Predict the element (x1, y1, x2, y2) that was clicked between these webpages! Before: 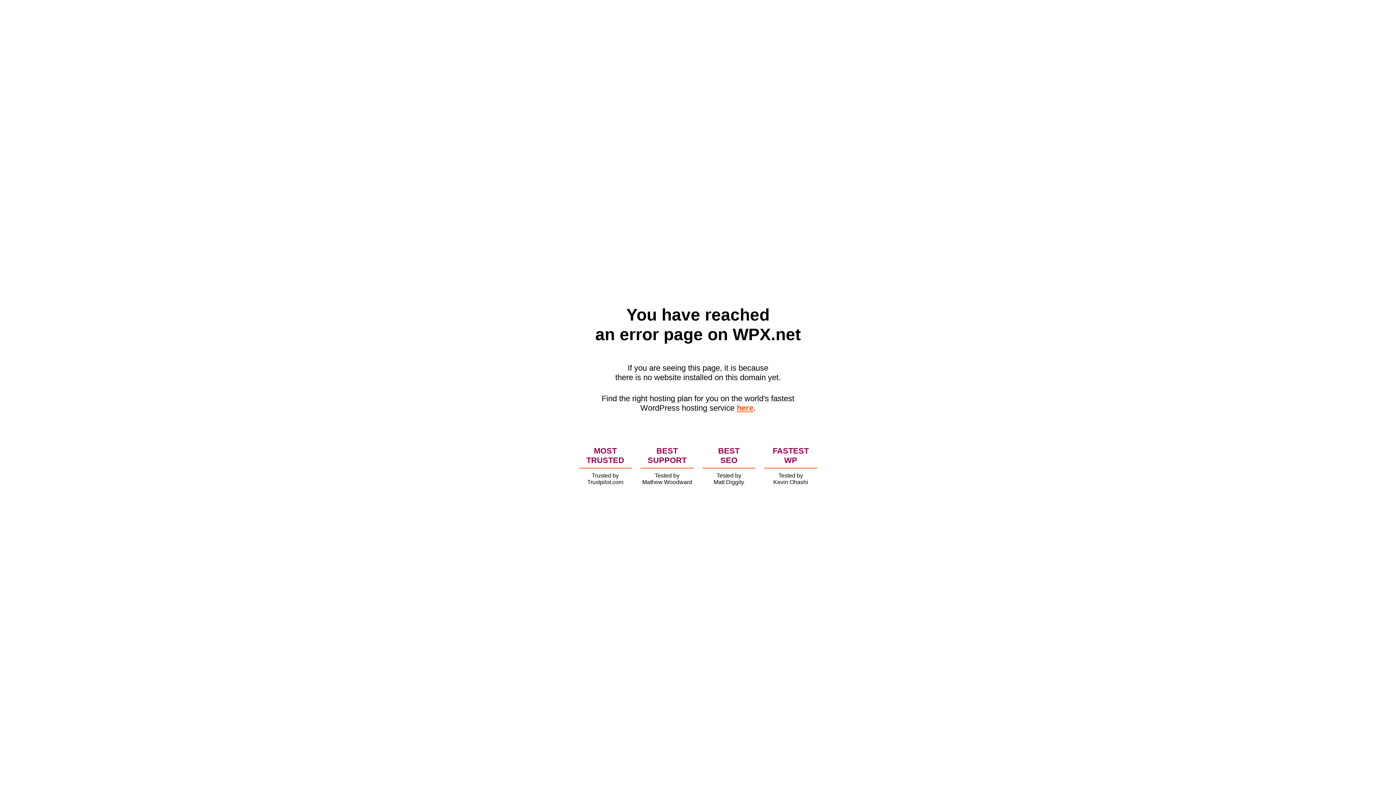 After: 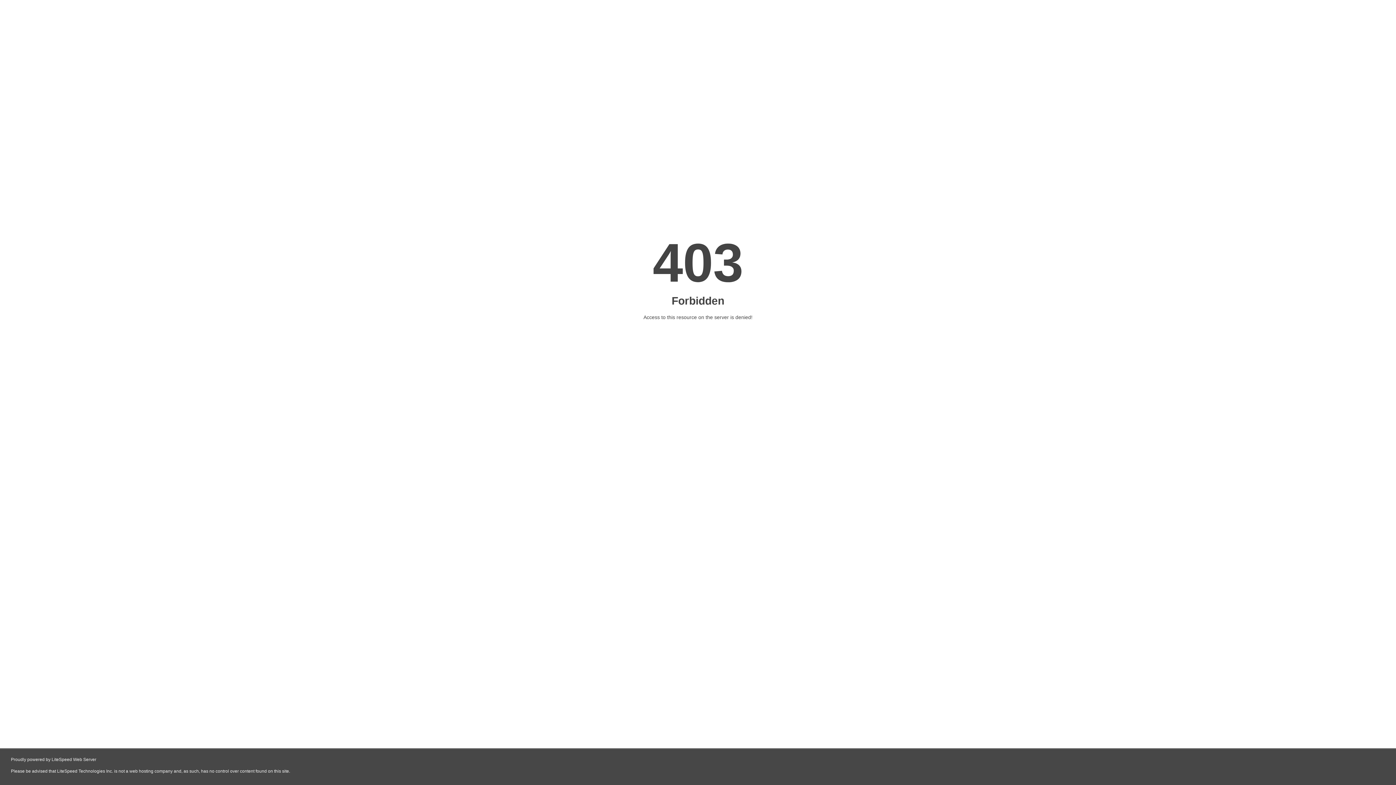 Action: label: here bbox: (736, 403, 753, 412)